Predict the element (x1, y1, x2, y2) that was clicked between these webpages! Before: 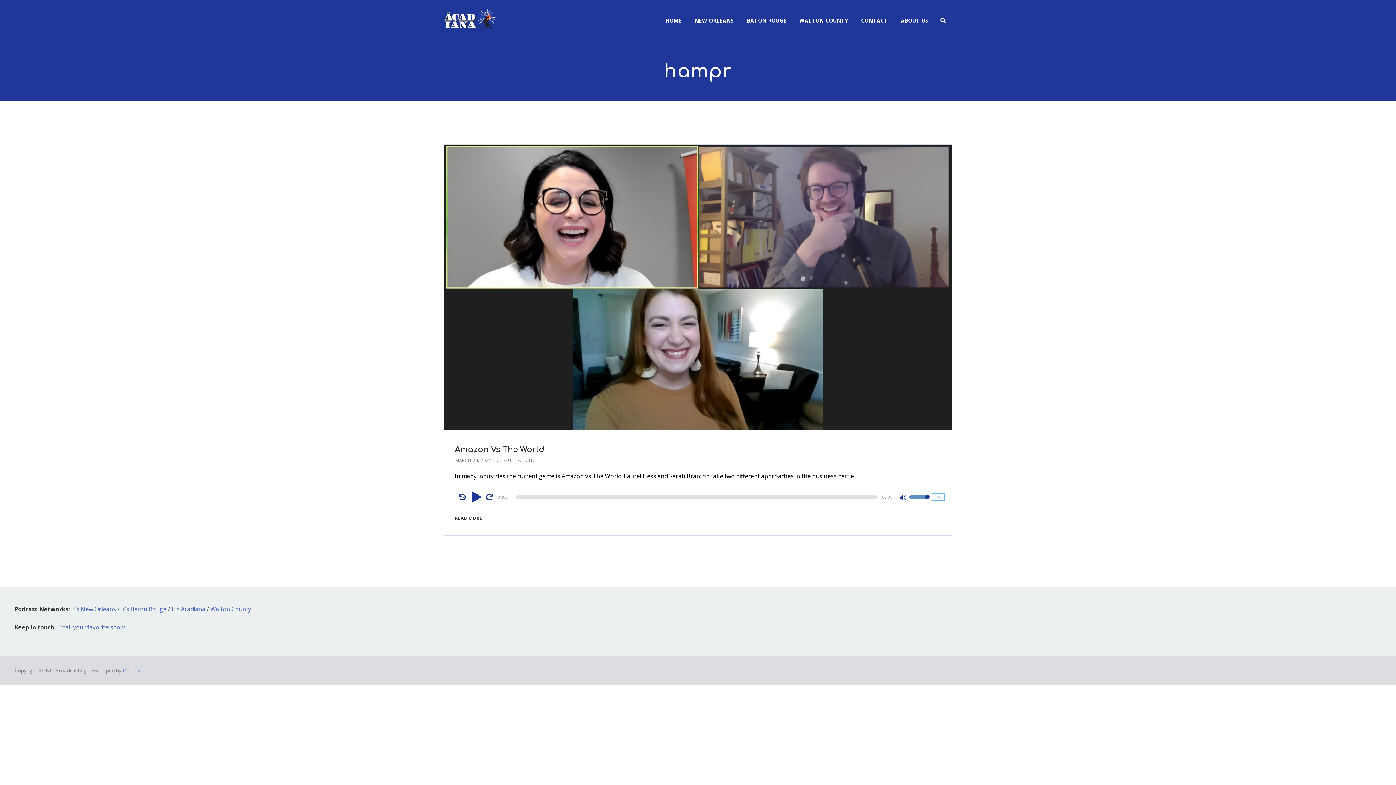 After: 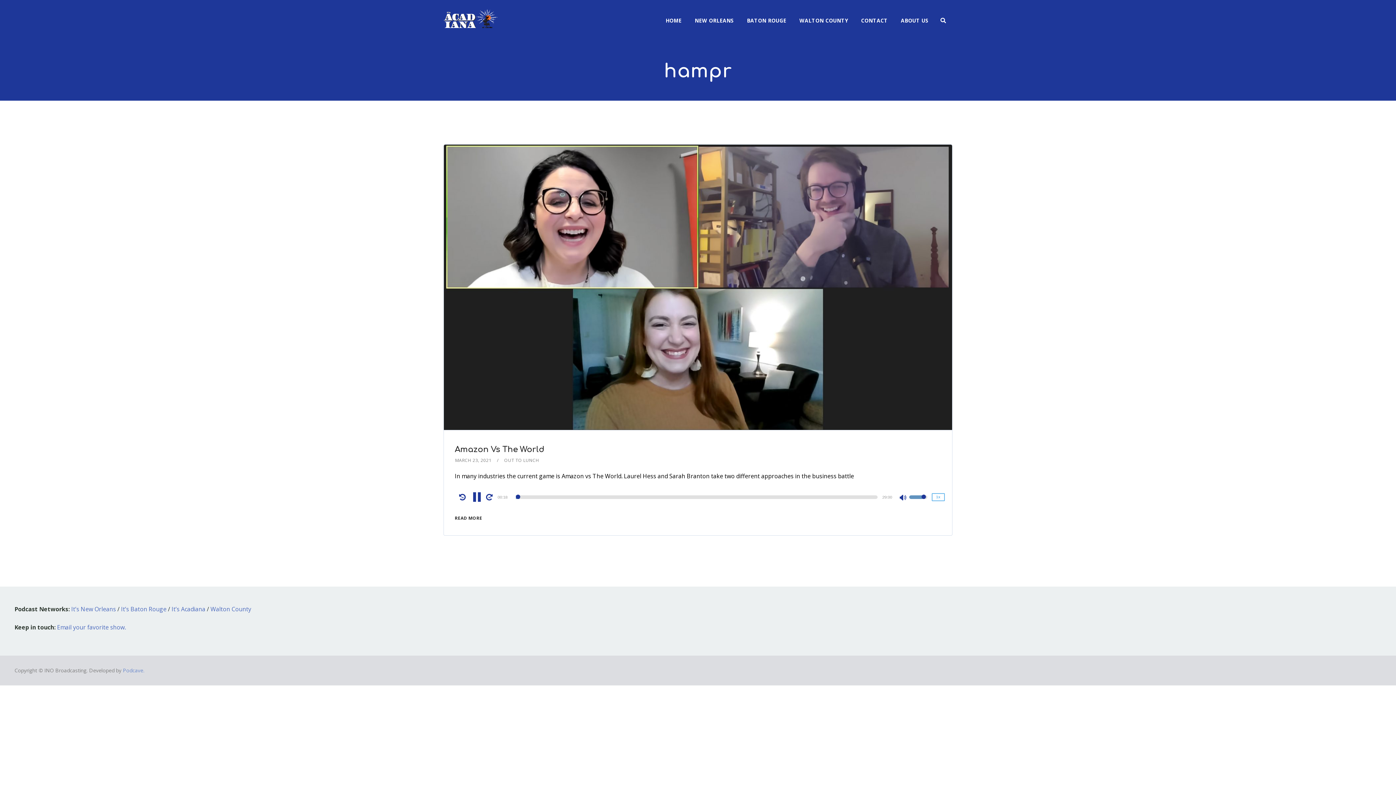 Action: label: Play bbox: (469, 489, 484, 504)